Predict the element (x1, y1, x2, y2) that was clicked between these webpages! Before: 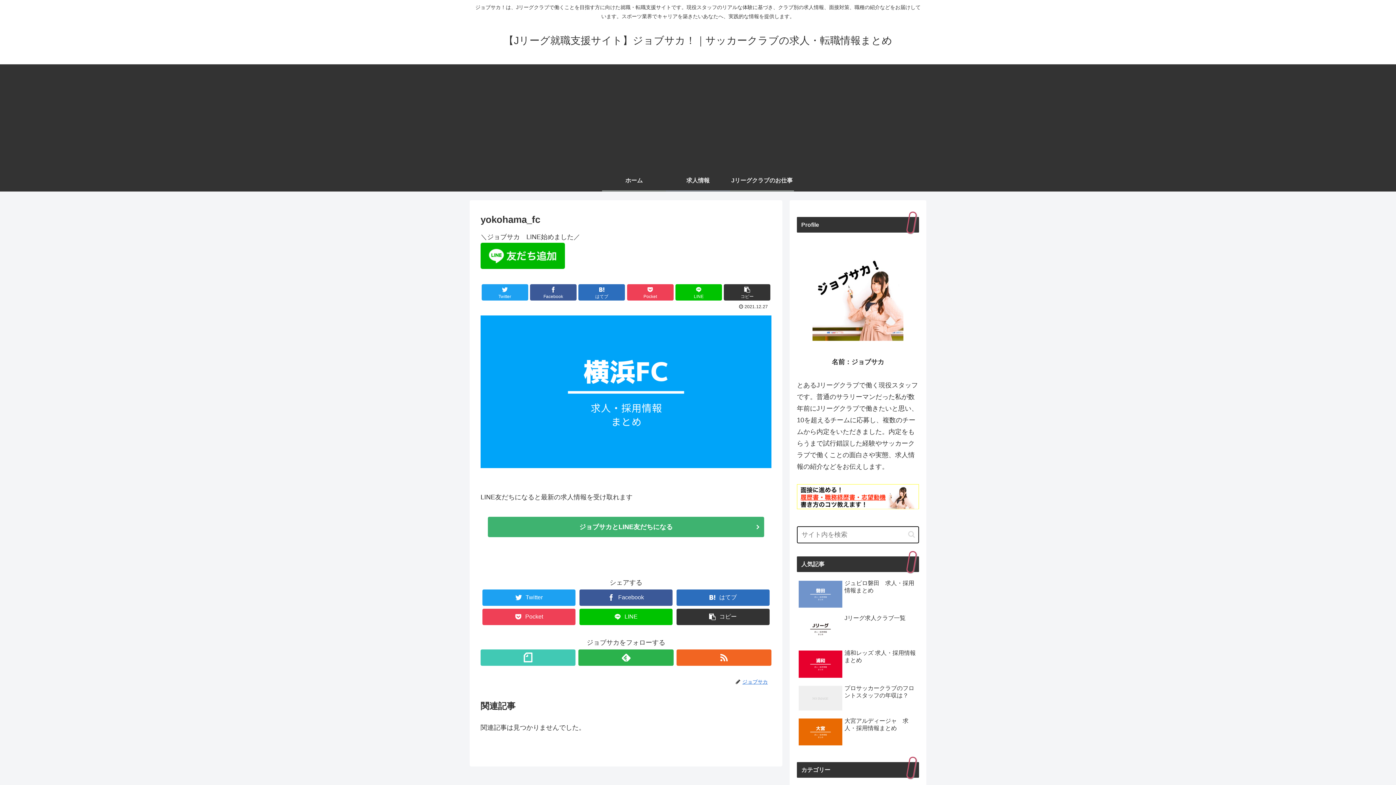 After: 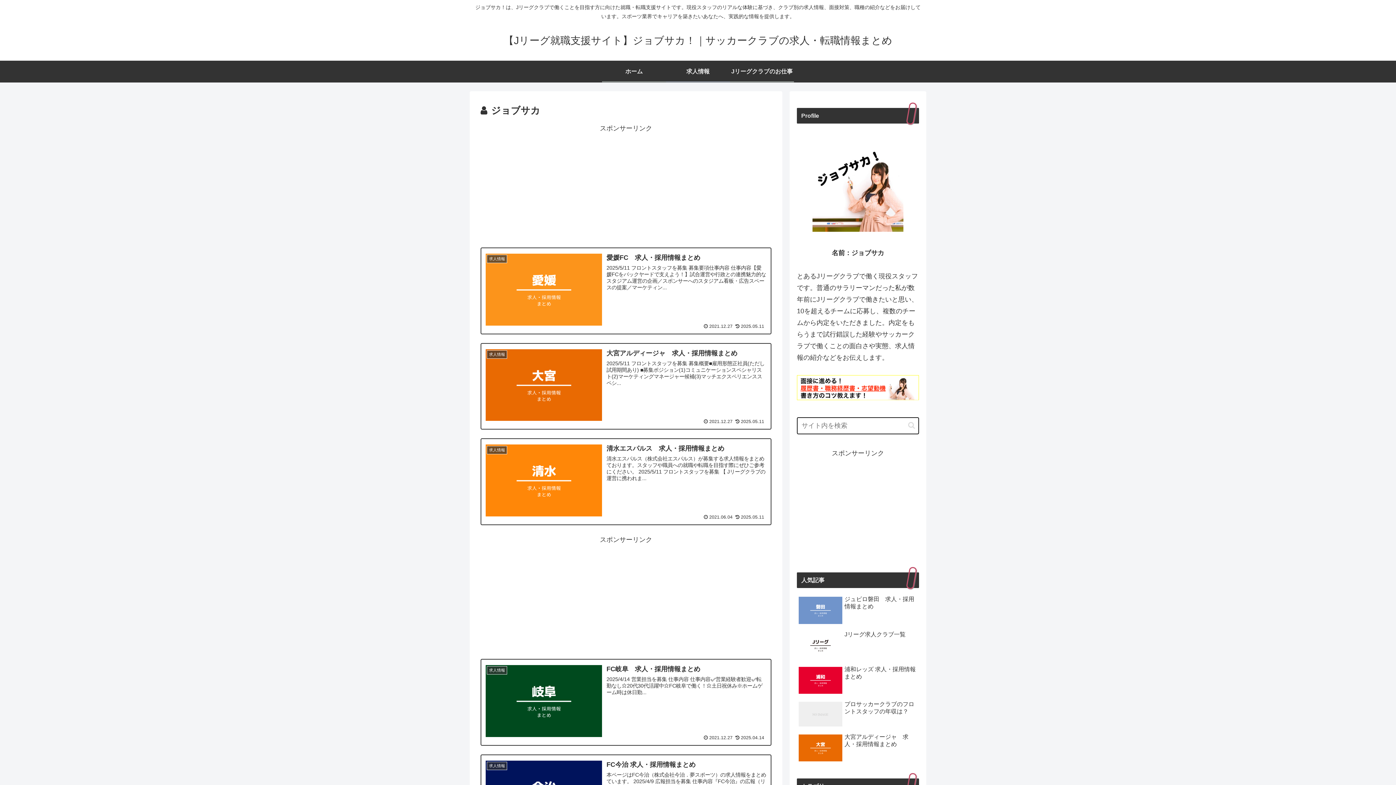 Action: bbox: (741, 679, 771, 684) label: ジョブサカ